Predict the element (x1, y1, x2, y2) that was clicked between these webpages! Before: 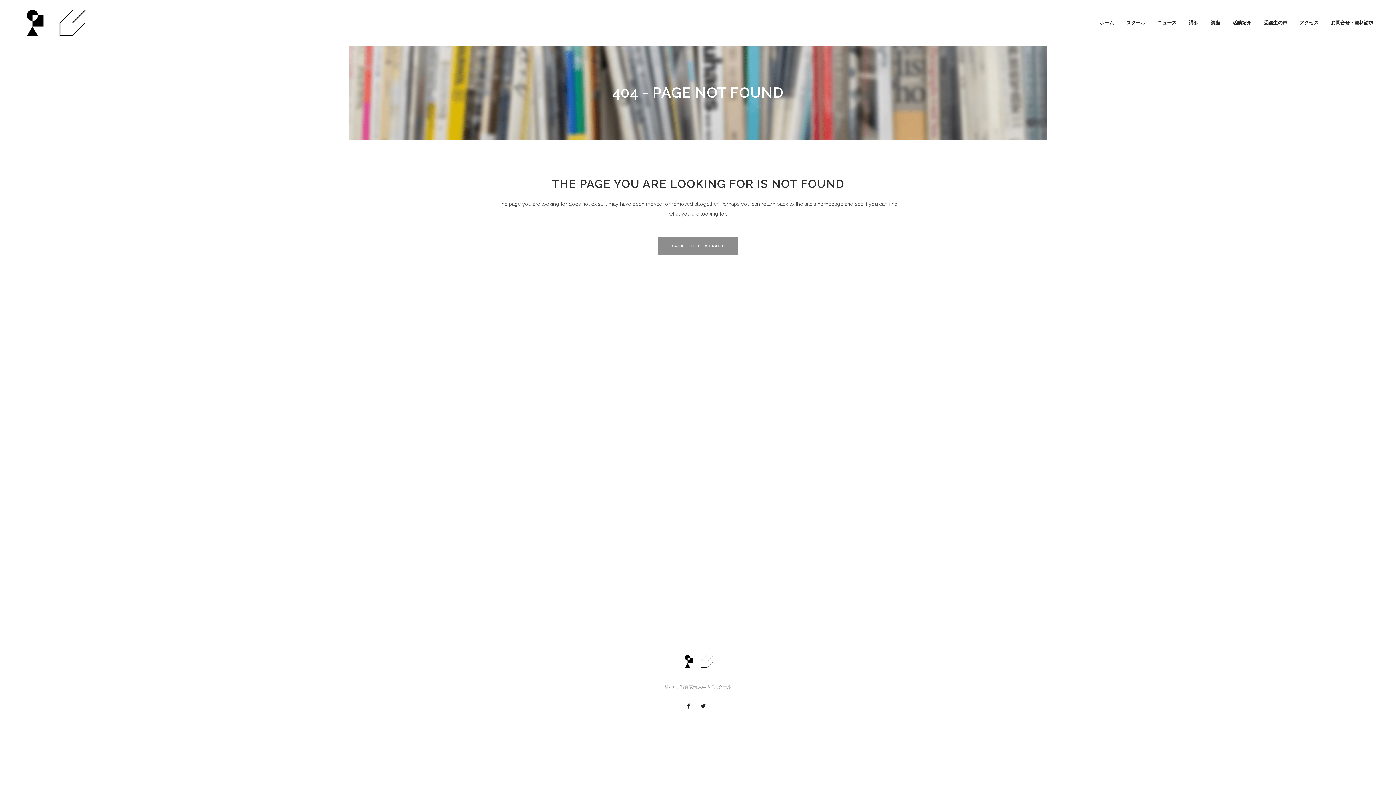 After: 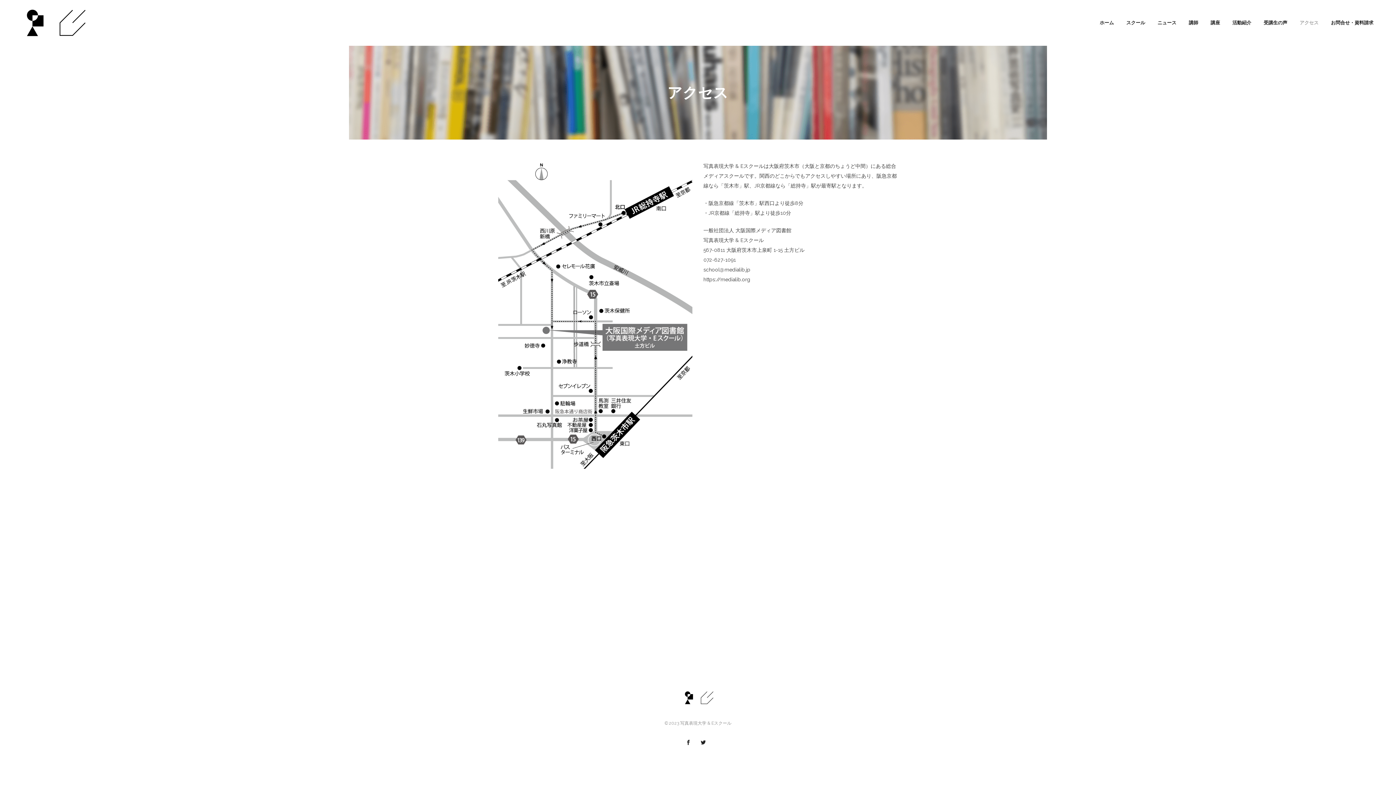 Action: label: アクセス bbox: (1293, 0, 1325, 45)